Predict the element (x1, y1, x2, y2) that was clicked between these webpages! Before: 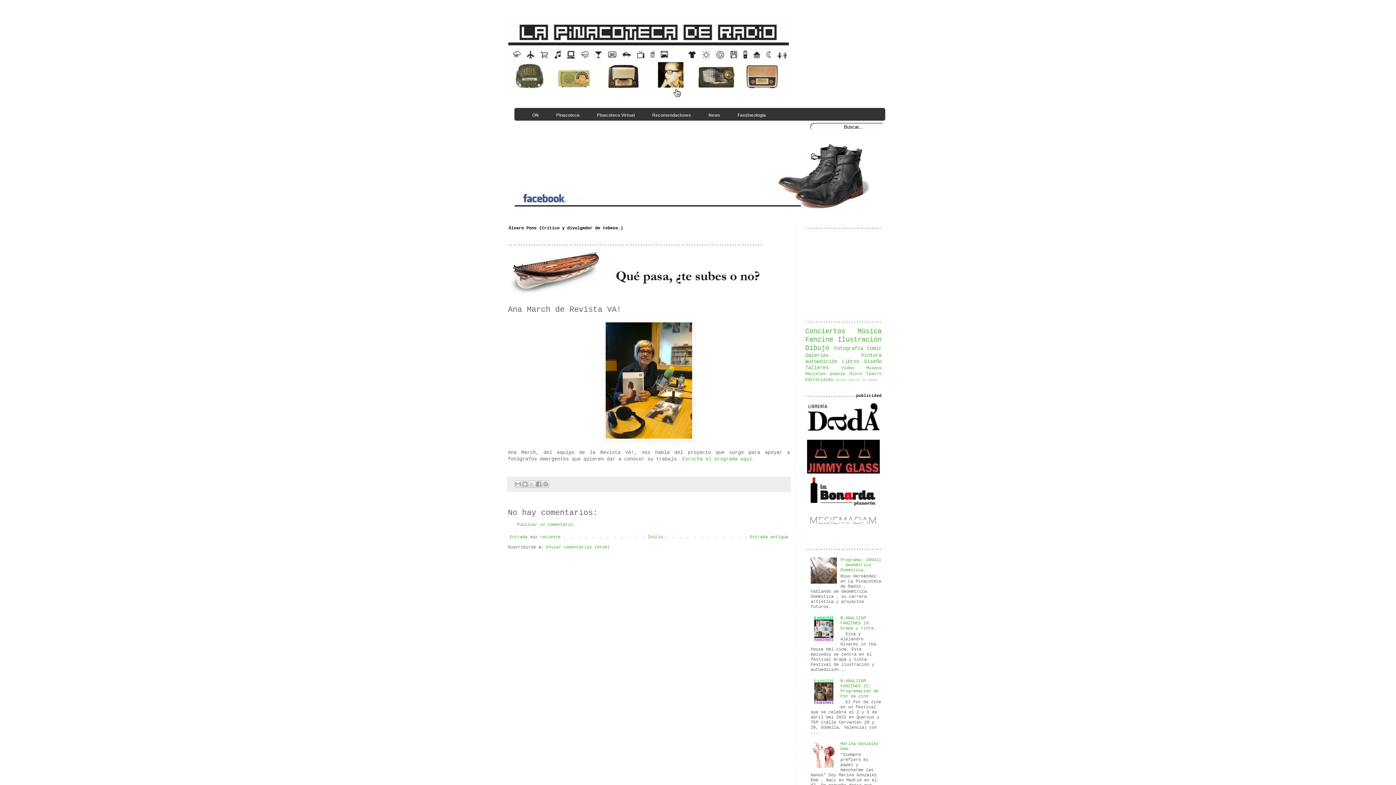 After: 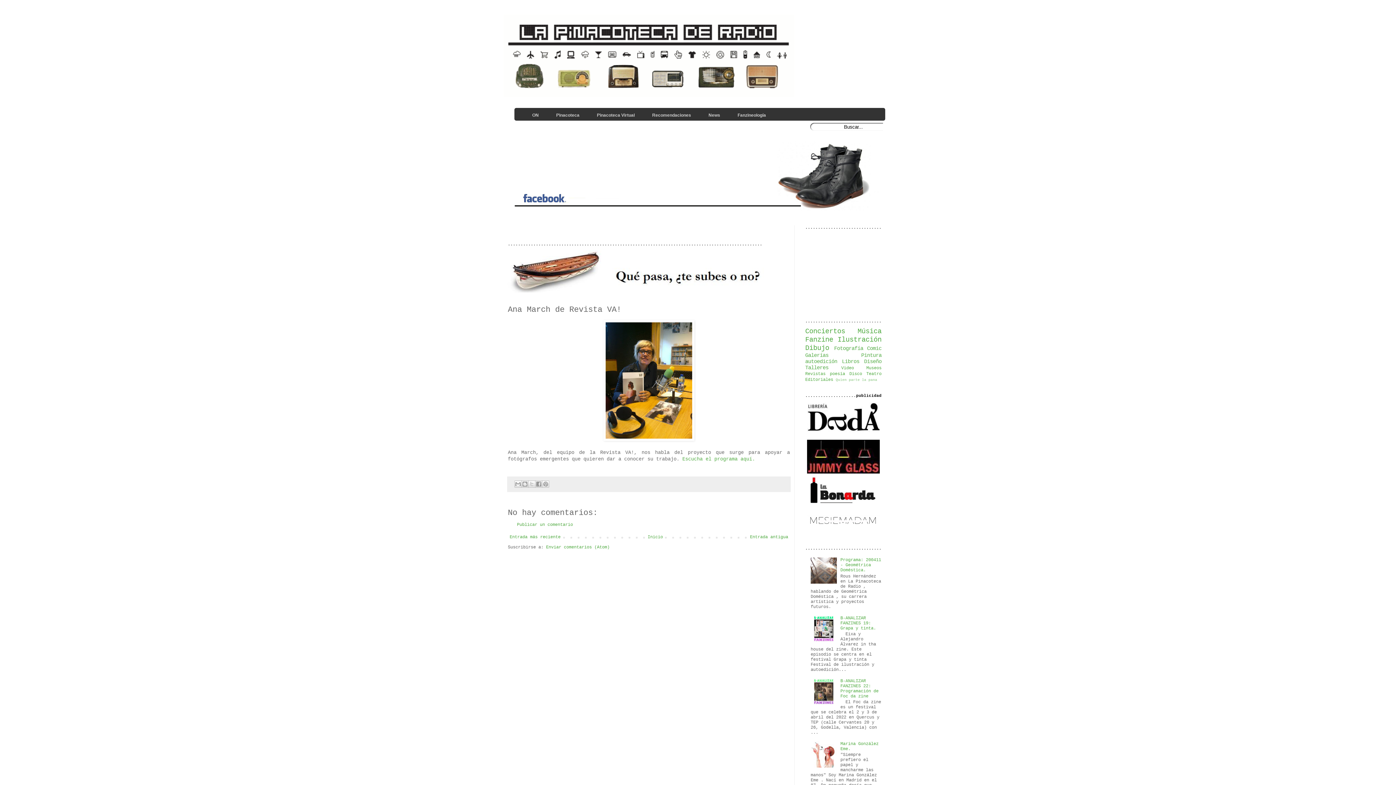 Action: bbox: (807, 470, 880, 475)